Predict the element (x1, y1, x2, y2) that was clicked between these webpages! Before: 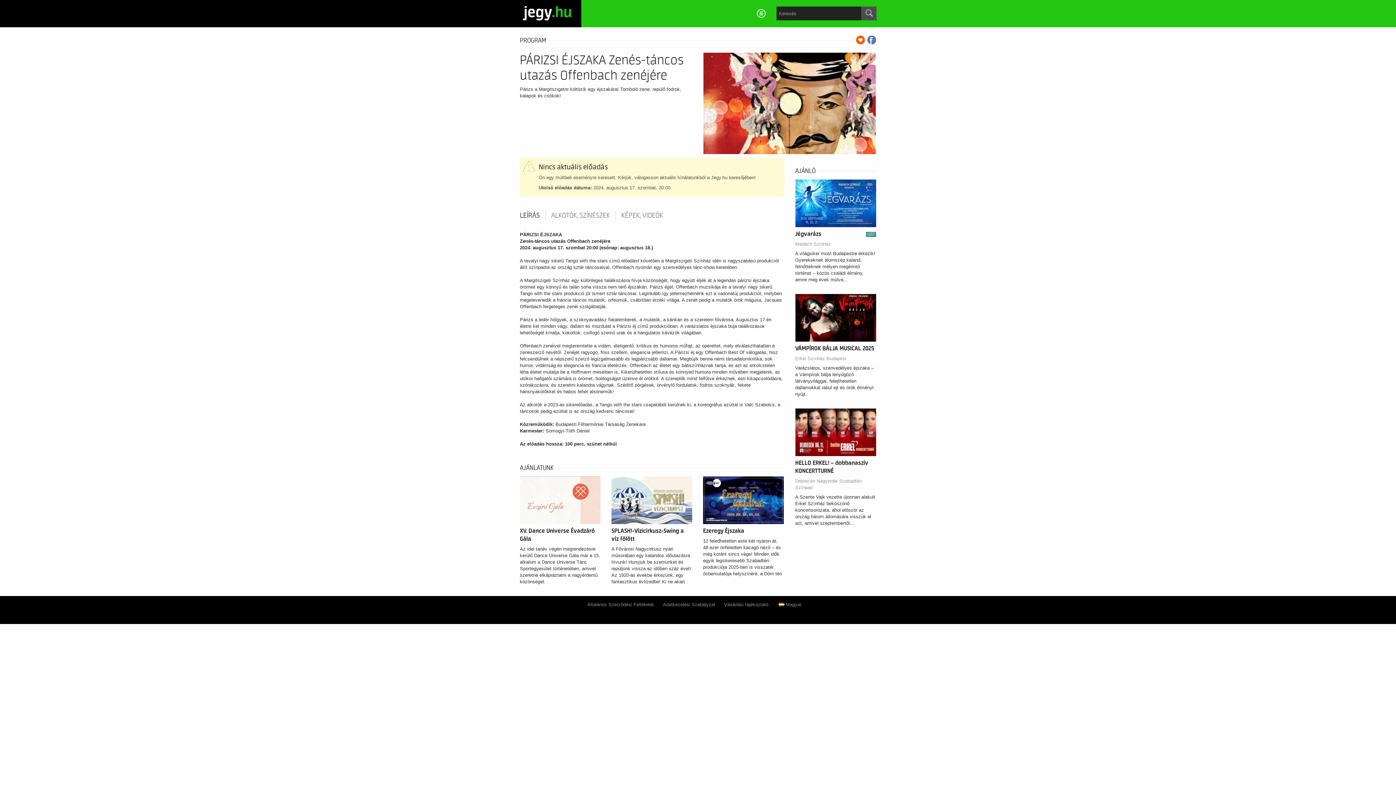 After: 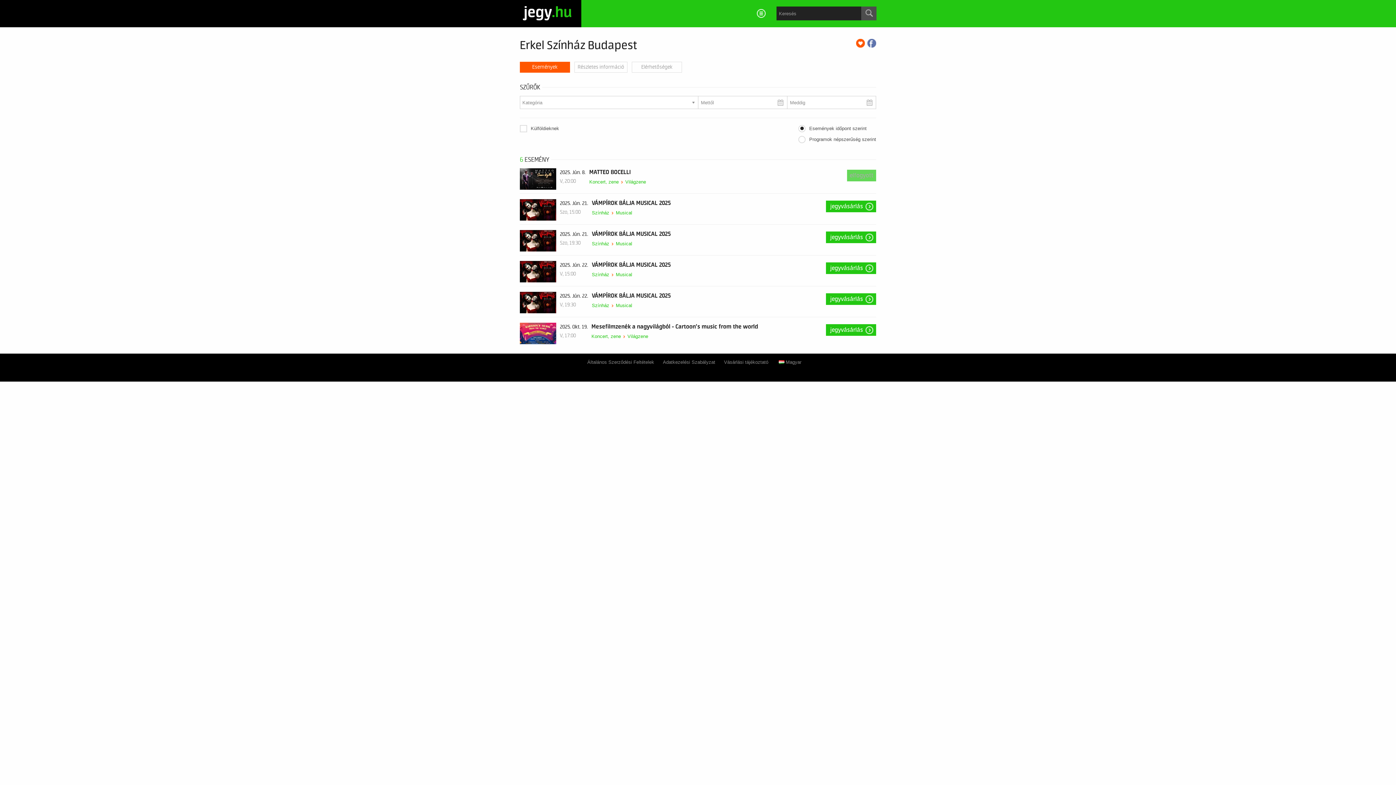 Action: label: Erkel Színház Budapest bbox: (795, 355, 846, 362)